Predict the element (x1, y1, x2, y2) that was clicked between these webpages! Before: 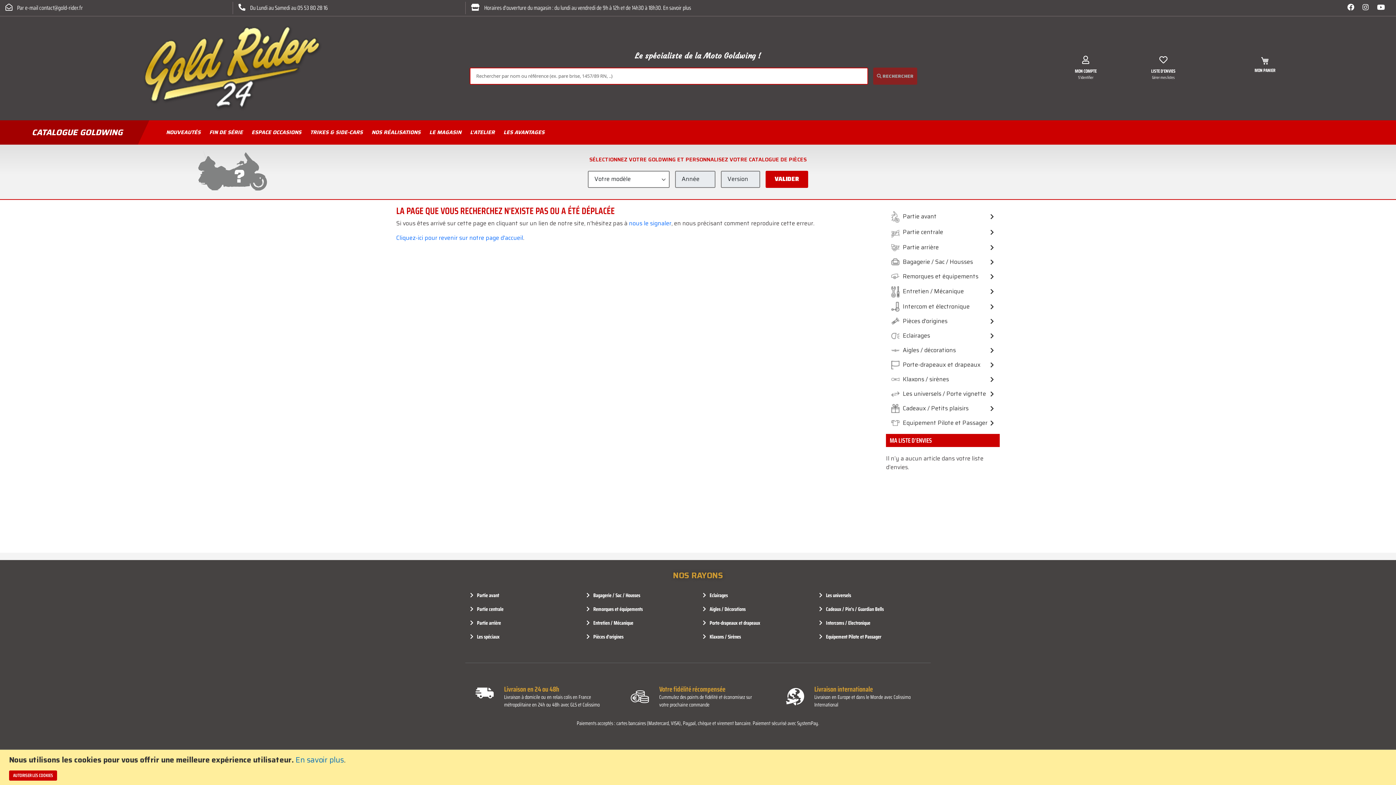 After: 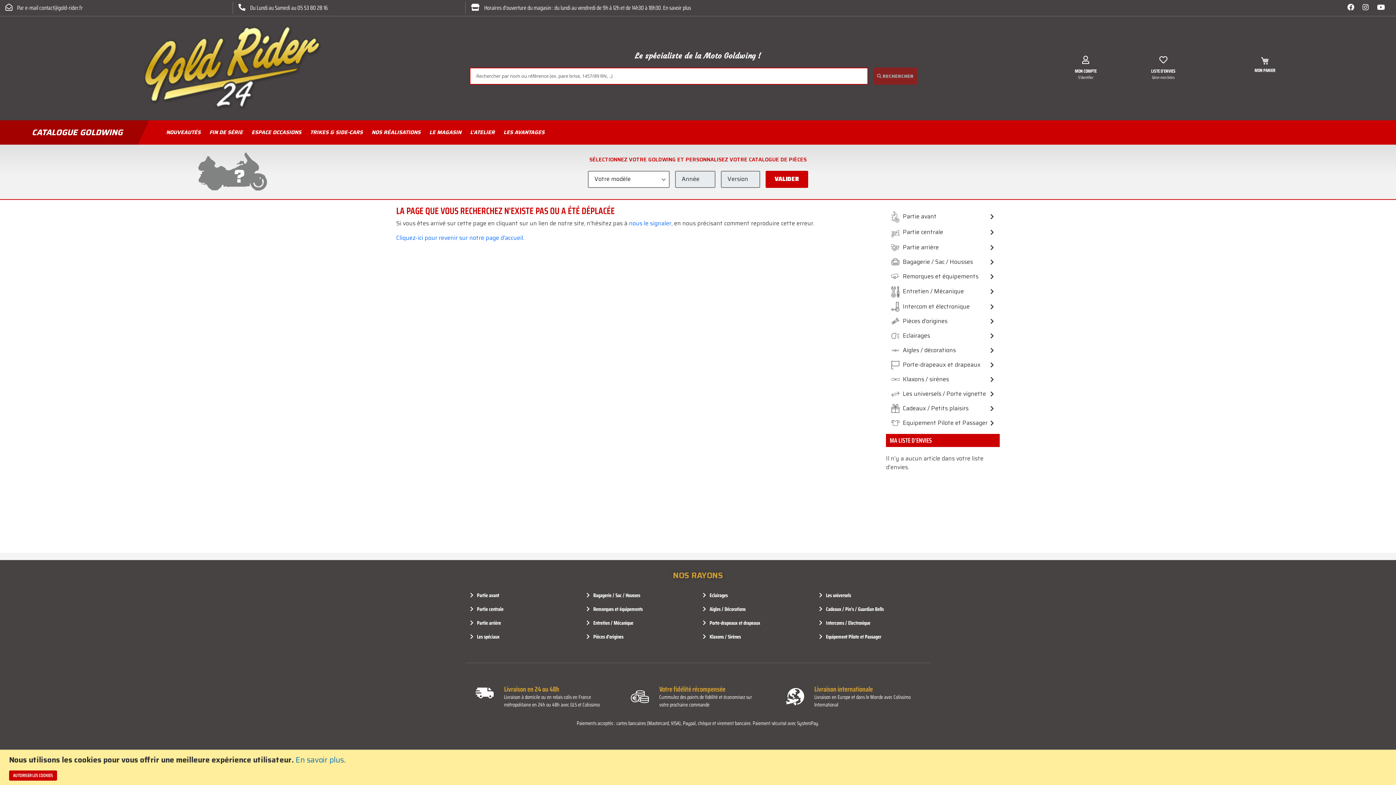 Action: bbox: (1347, 3, 1358, 12)